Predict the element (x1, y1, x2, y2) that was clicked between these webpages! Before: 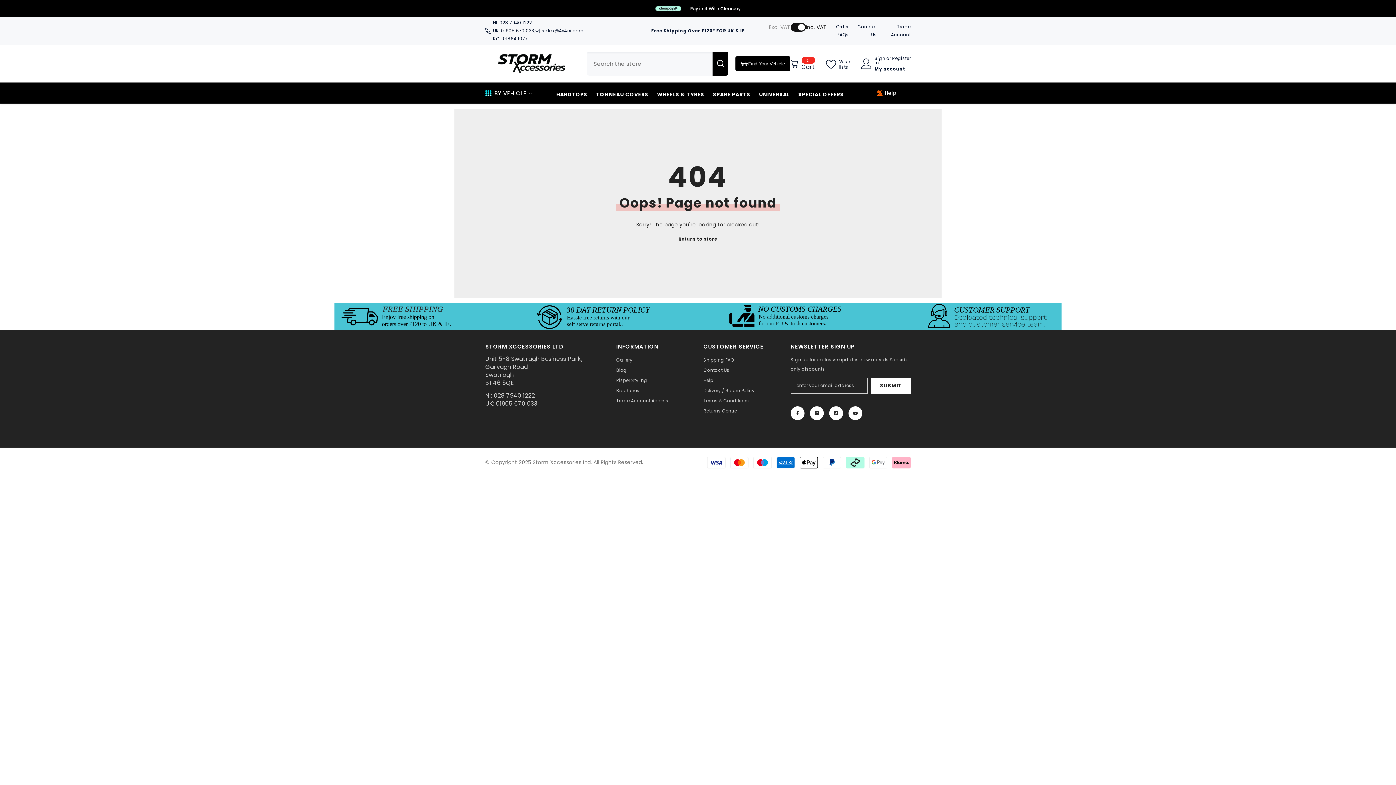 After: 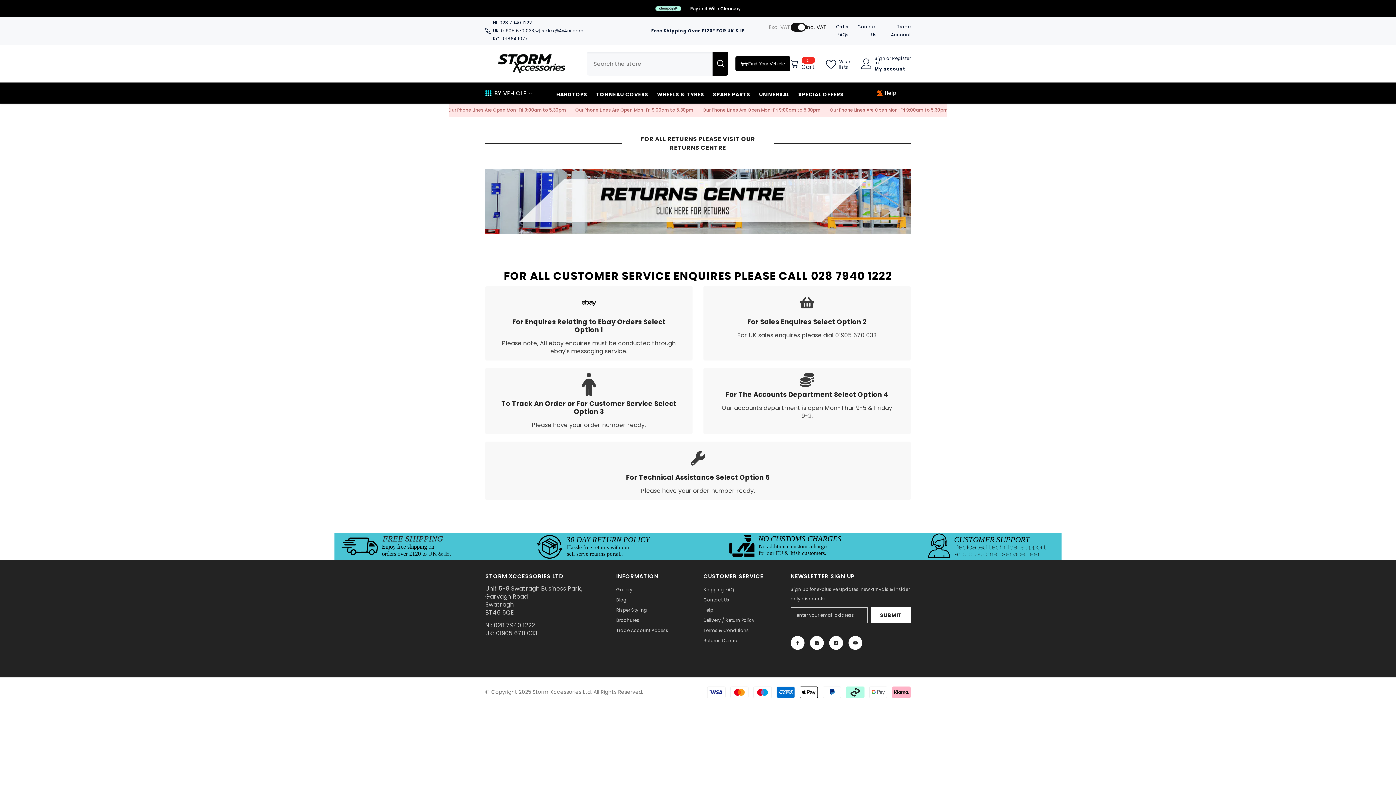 Action: label: Help bbox: (703, 375, 713, 385)